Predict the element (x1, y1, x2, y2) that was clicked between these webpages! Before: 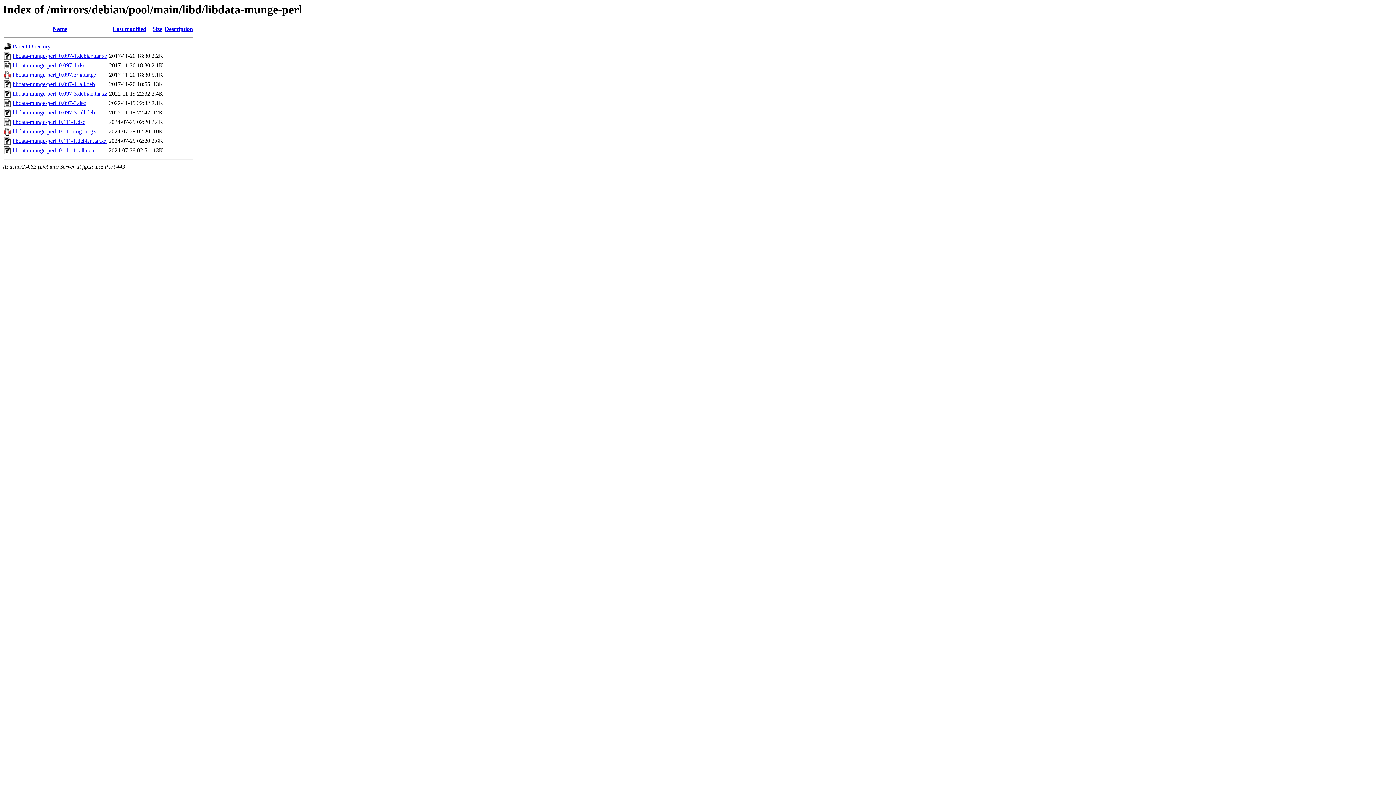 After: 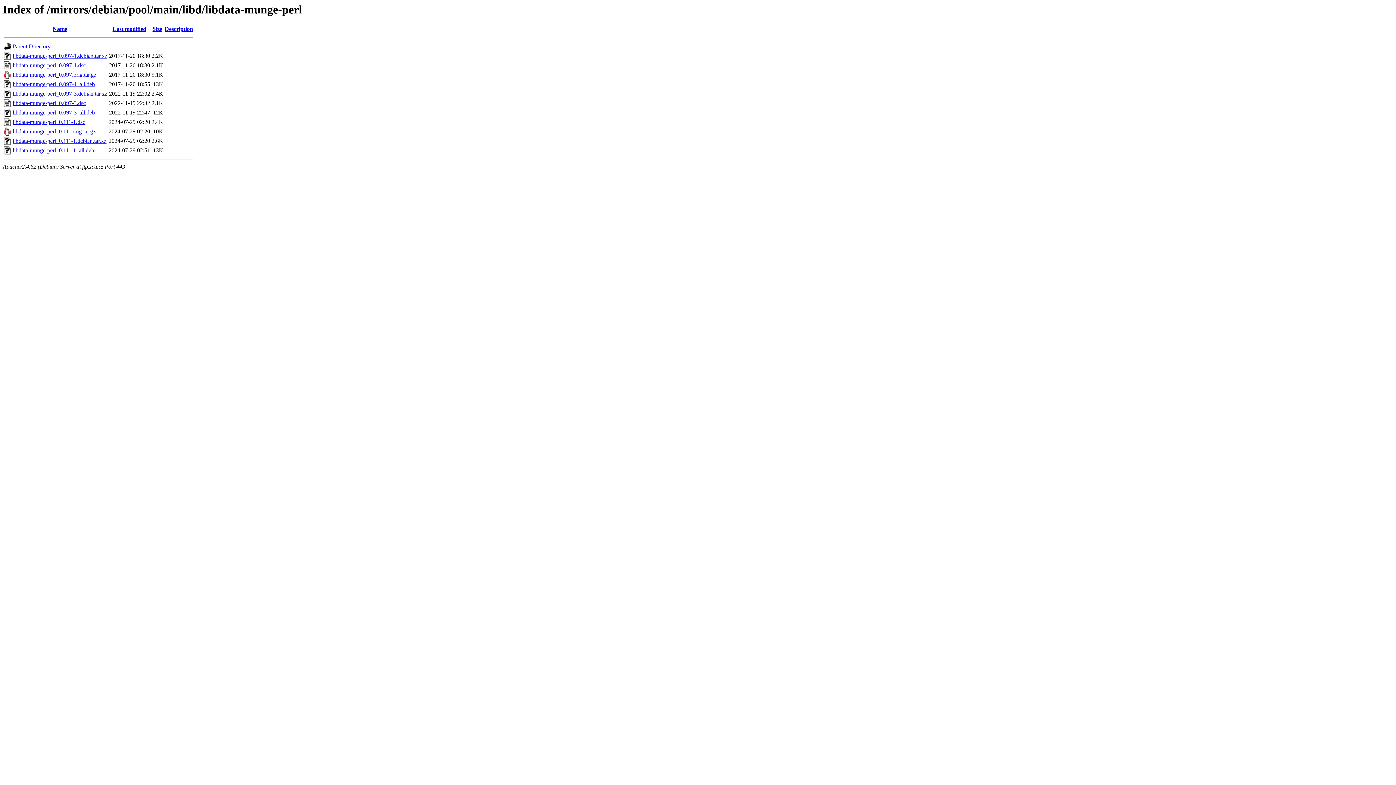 Action: label: libdata-munge-perl_0.097-1_all.deb bbox: (12, 81, 94, 87)